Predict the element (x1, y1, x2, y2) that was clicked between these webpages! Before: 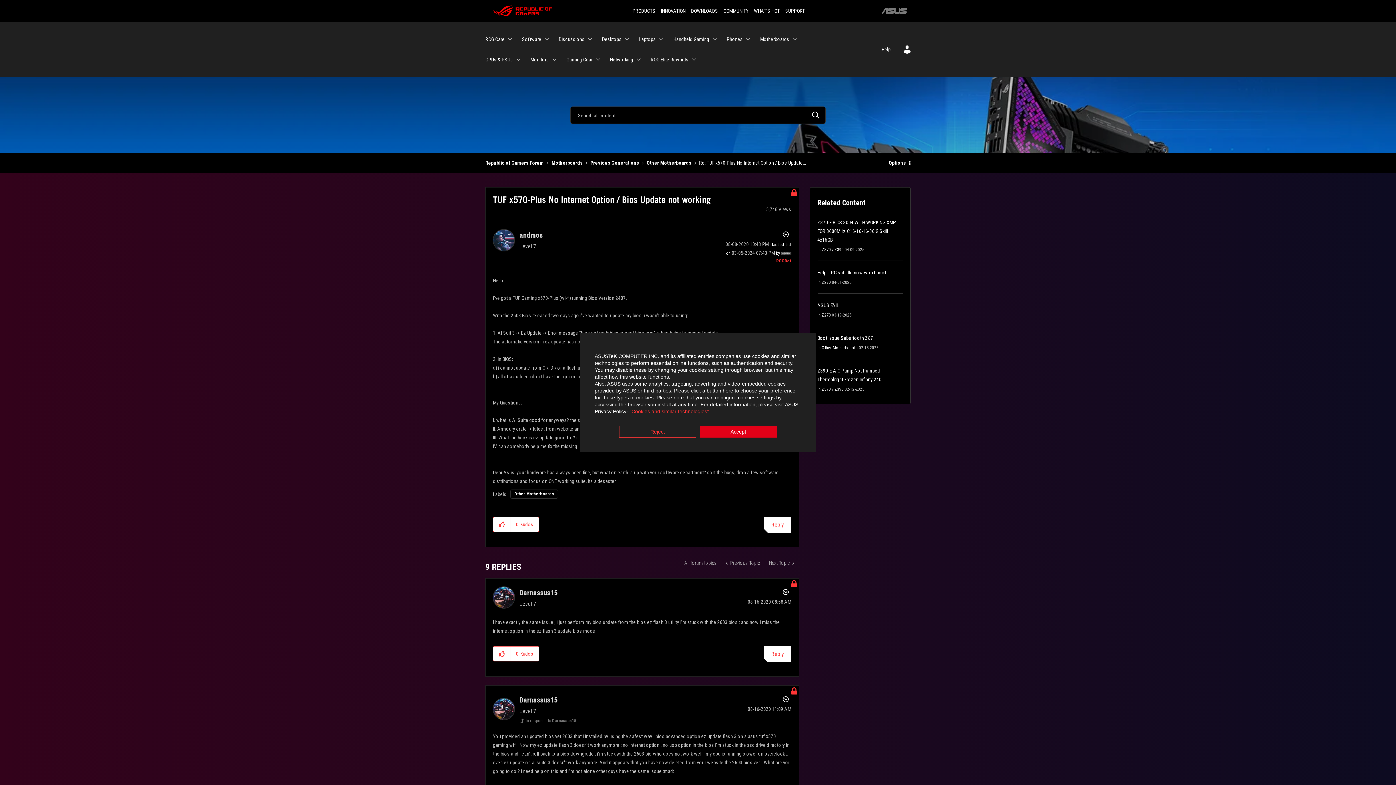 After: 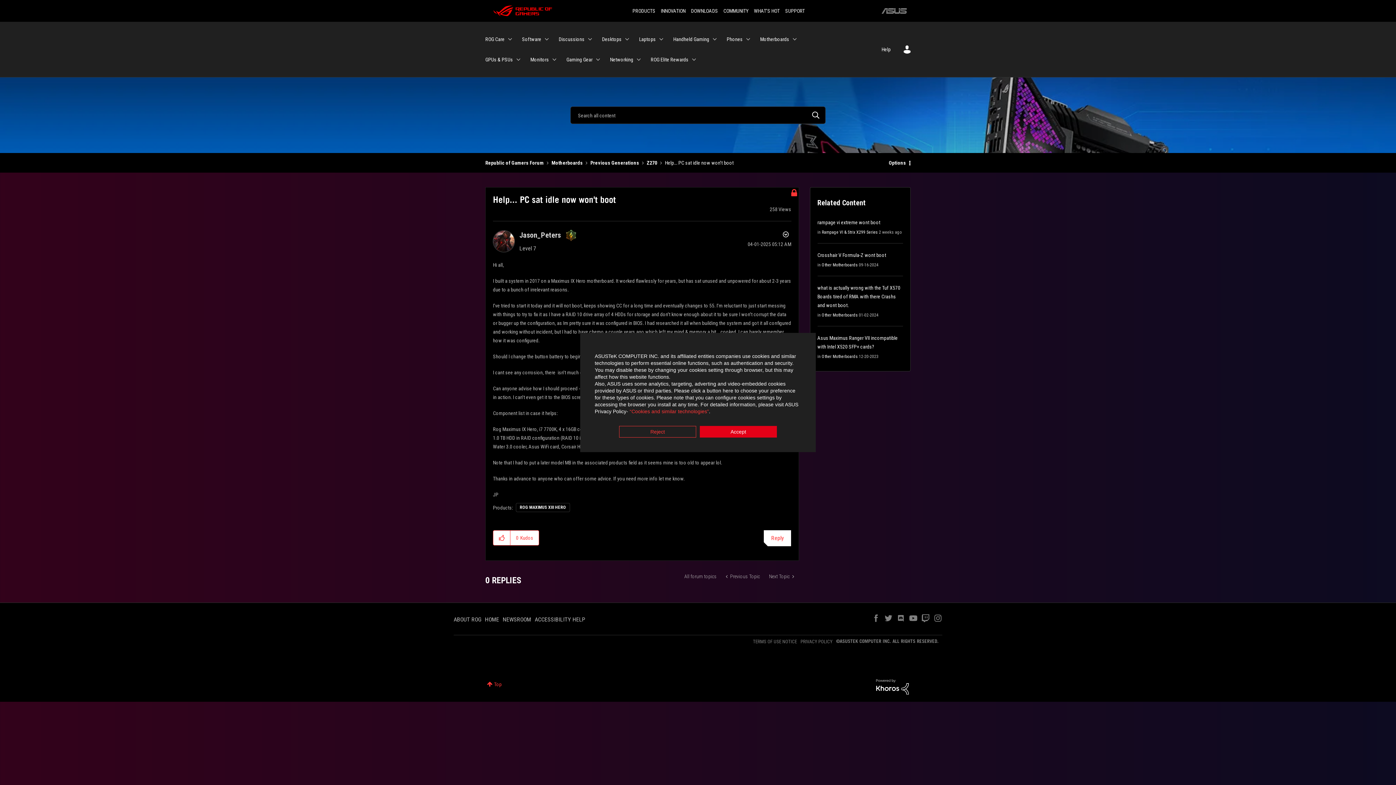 Action: label: Help... PC sat idle now won't boot bbox: (817, 269, 886, 275)